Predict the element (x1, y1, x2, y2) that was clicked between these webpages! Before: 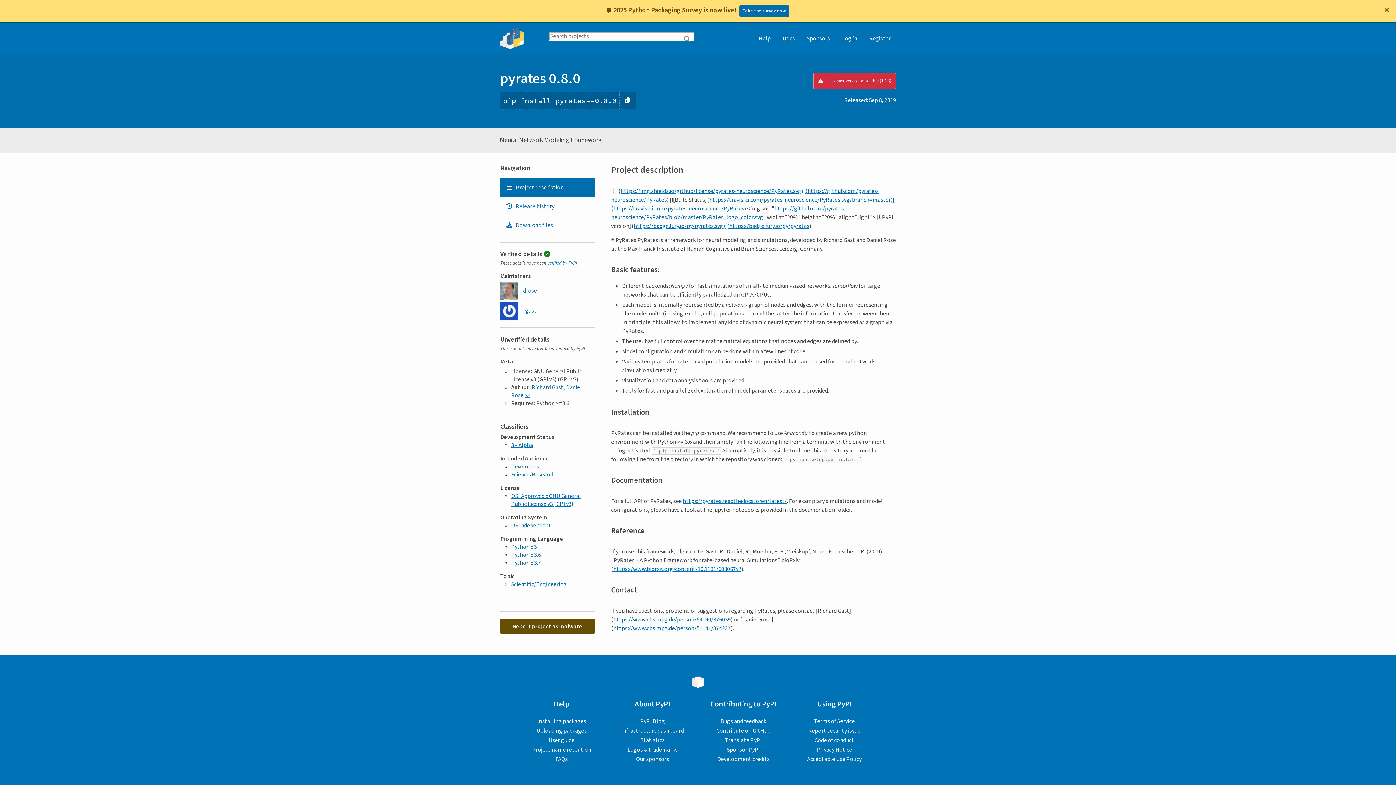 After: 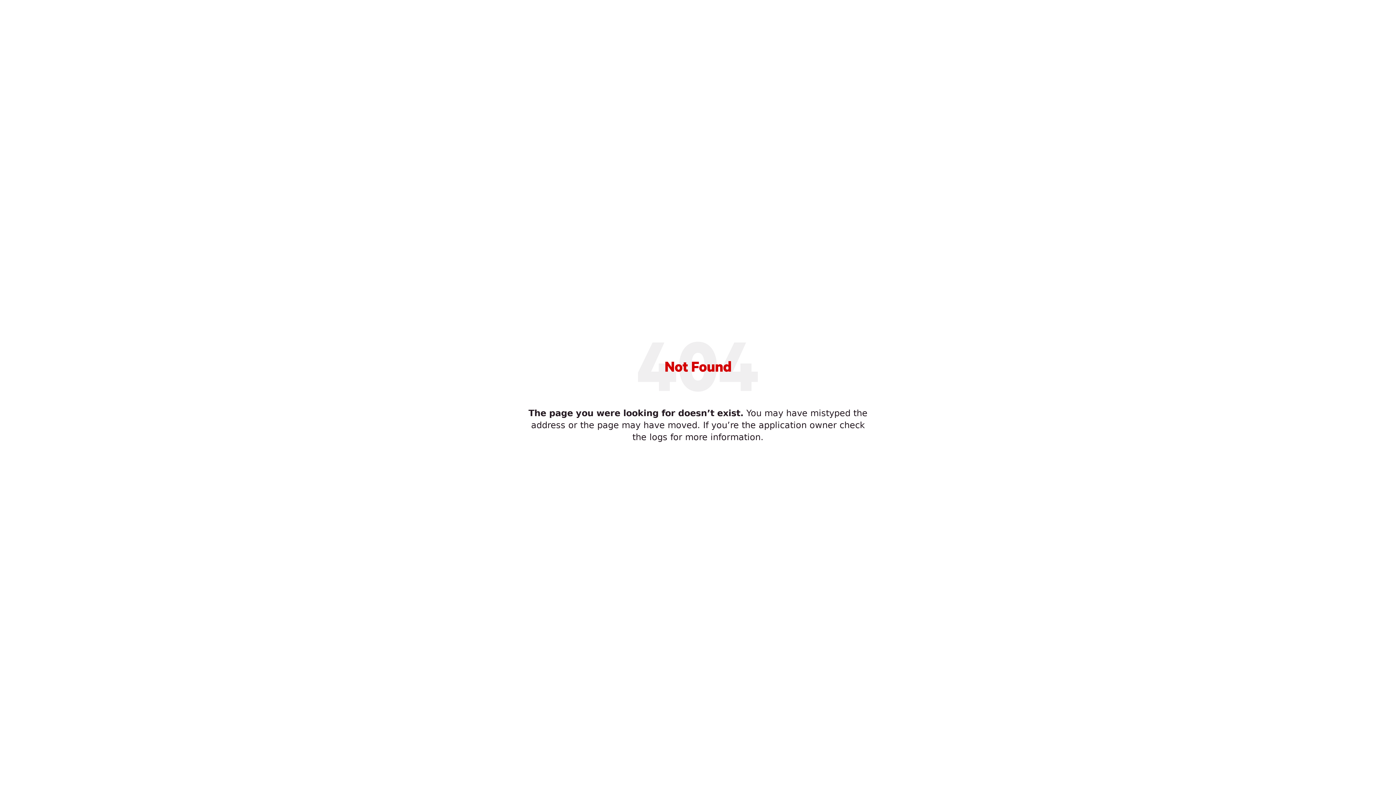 Action: bbox: (633, 222, 809, 230) label: https://badge.fury.io/py/pyrates.svg)](https://badge.fury.io/py/pyrates